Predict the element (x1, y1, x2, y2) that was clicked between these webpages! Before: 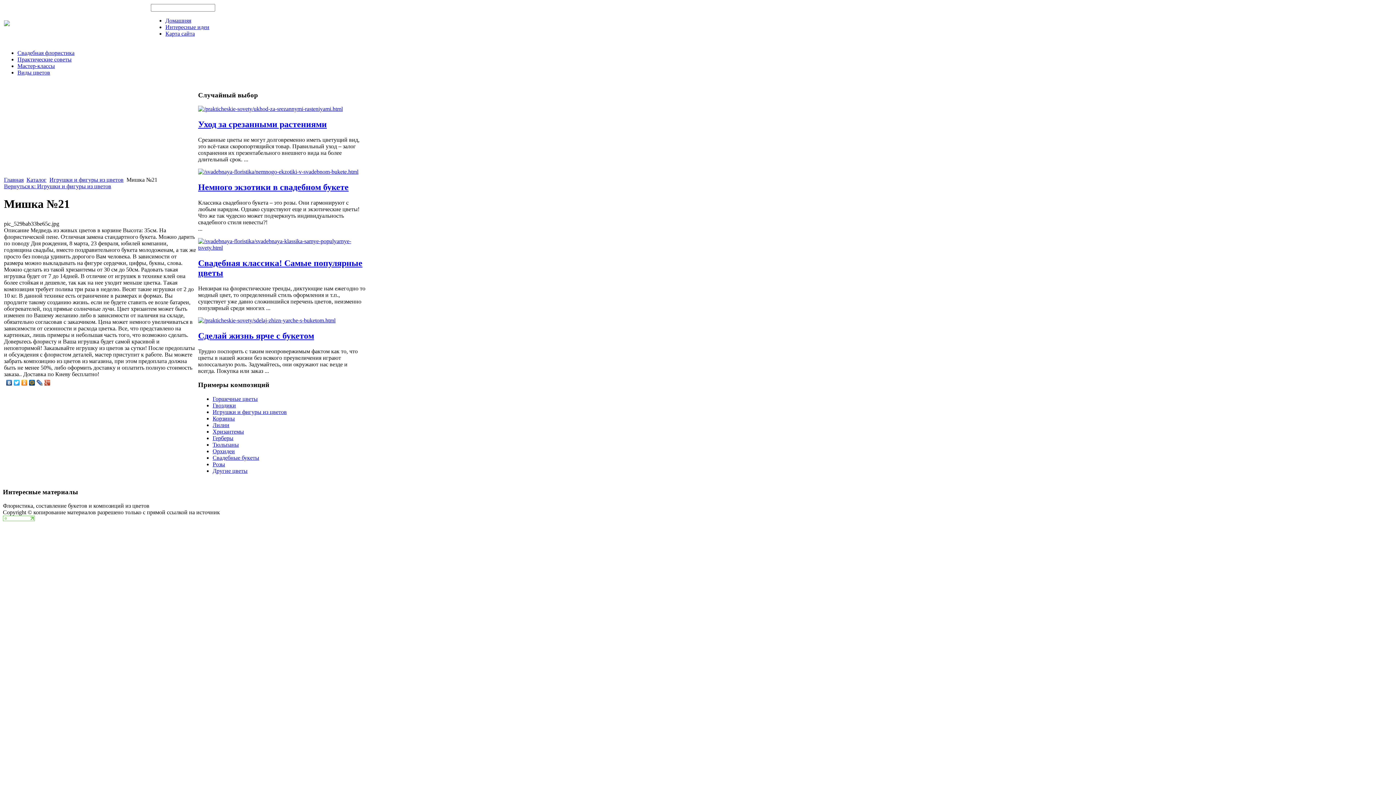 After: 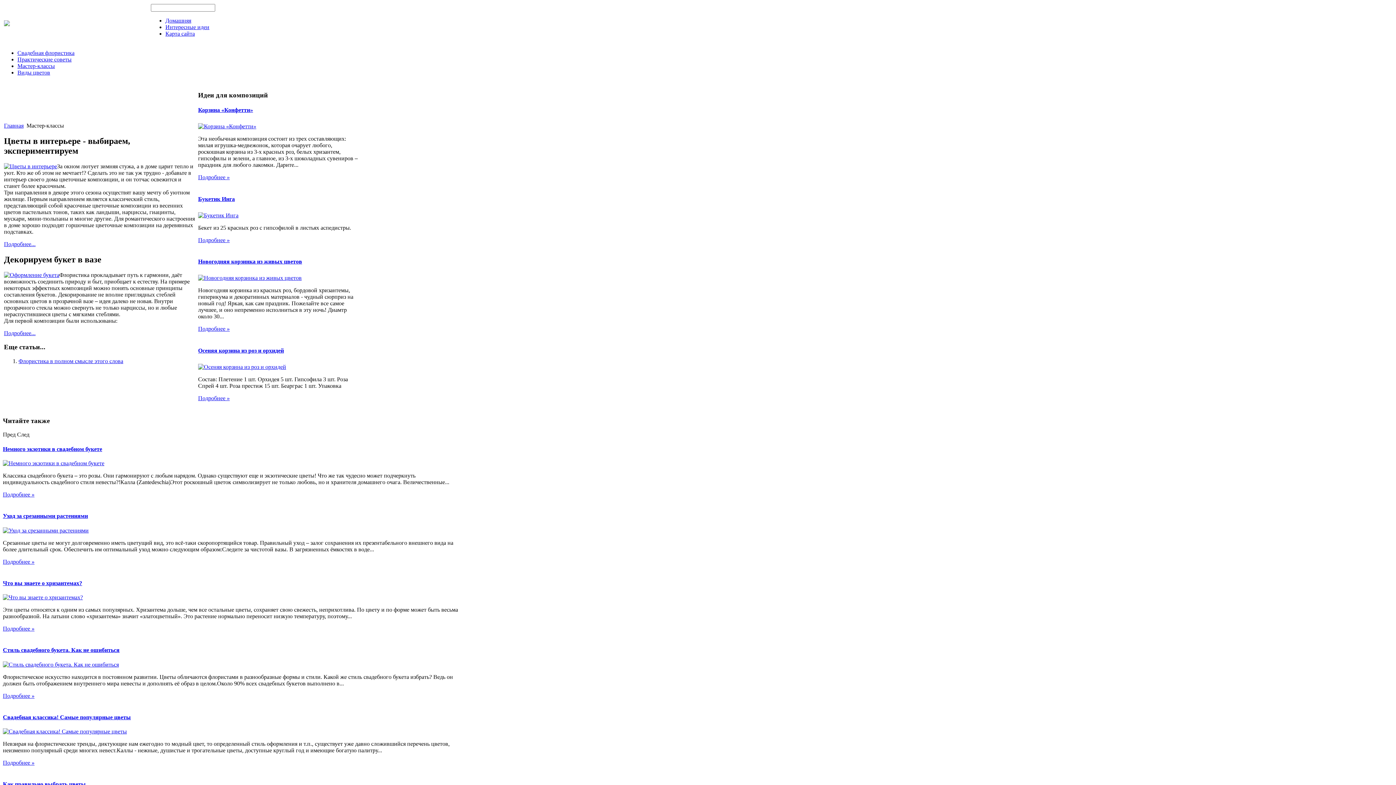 Action: bbox: (17, 62, 54, 69) label: Мастер-классы